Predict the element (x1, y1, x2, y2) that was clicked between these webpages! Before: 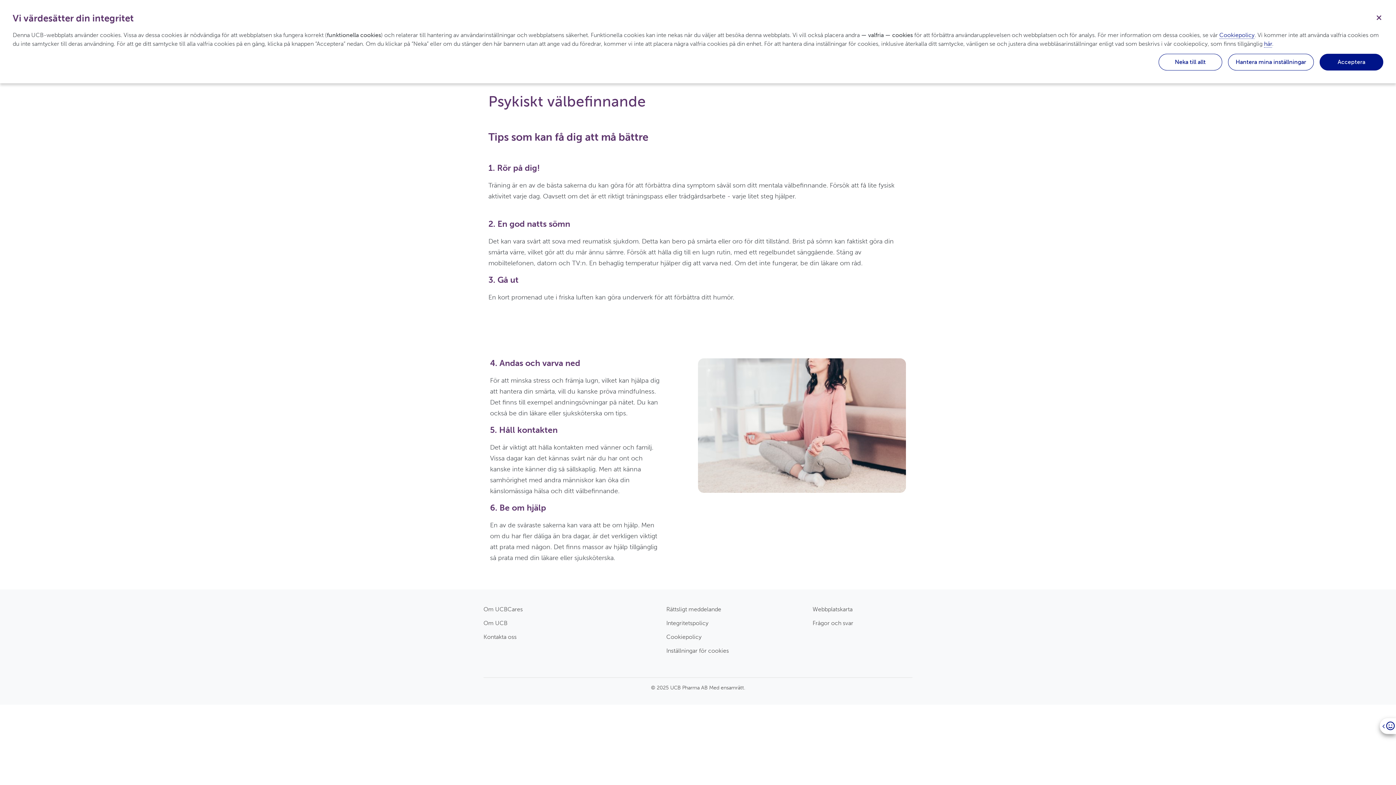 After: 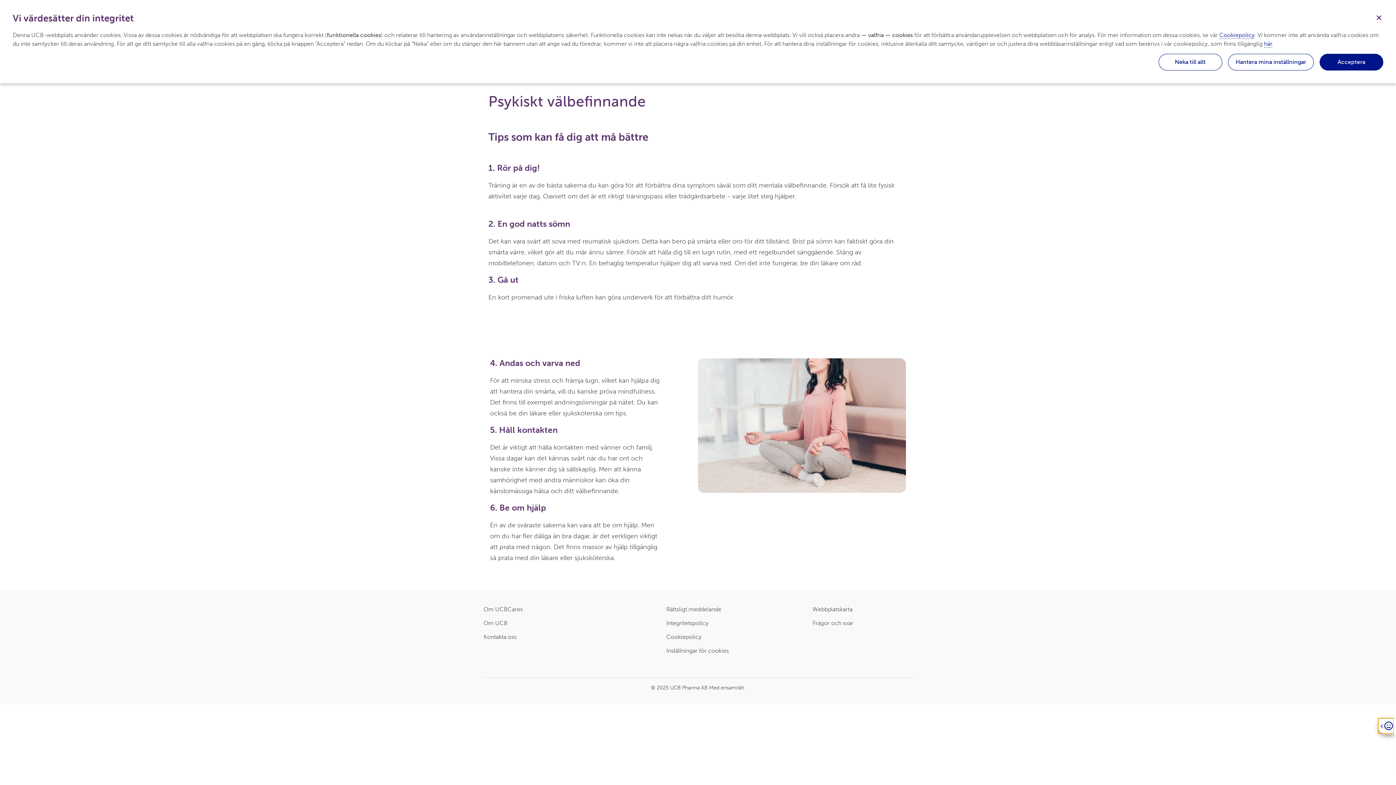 Action: bbox: (1380, 718, 1396, 734) label: Open